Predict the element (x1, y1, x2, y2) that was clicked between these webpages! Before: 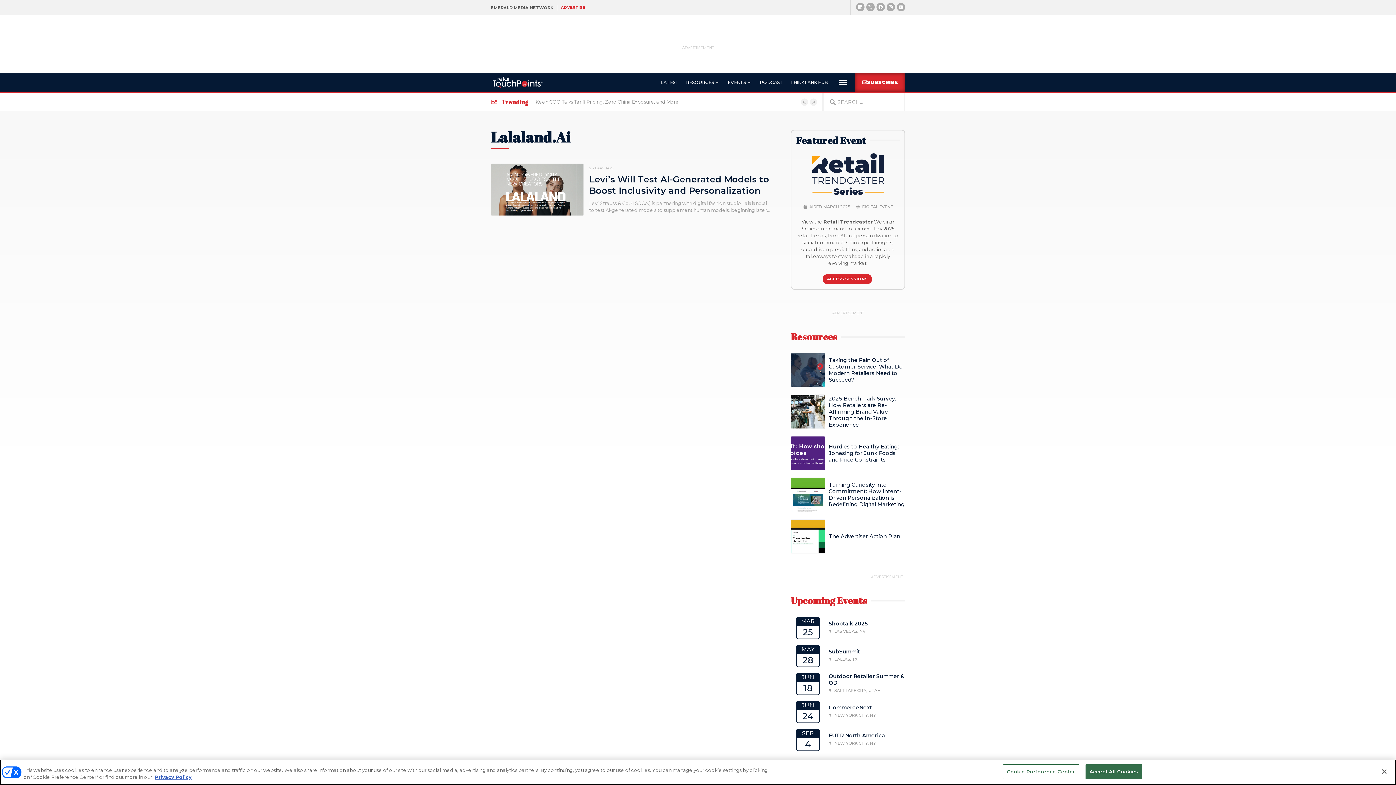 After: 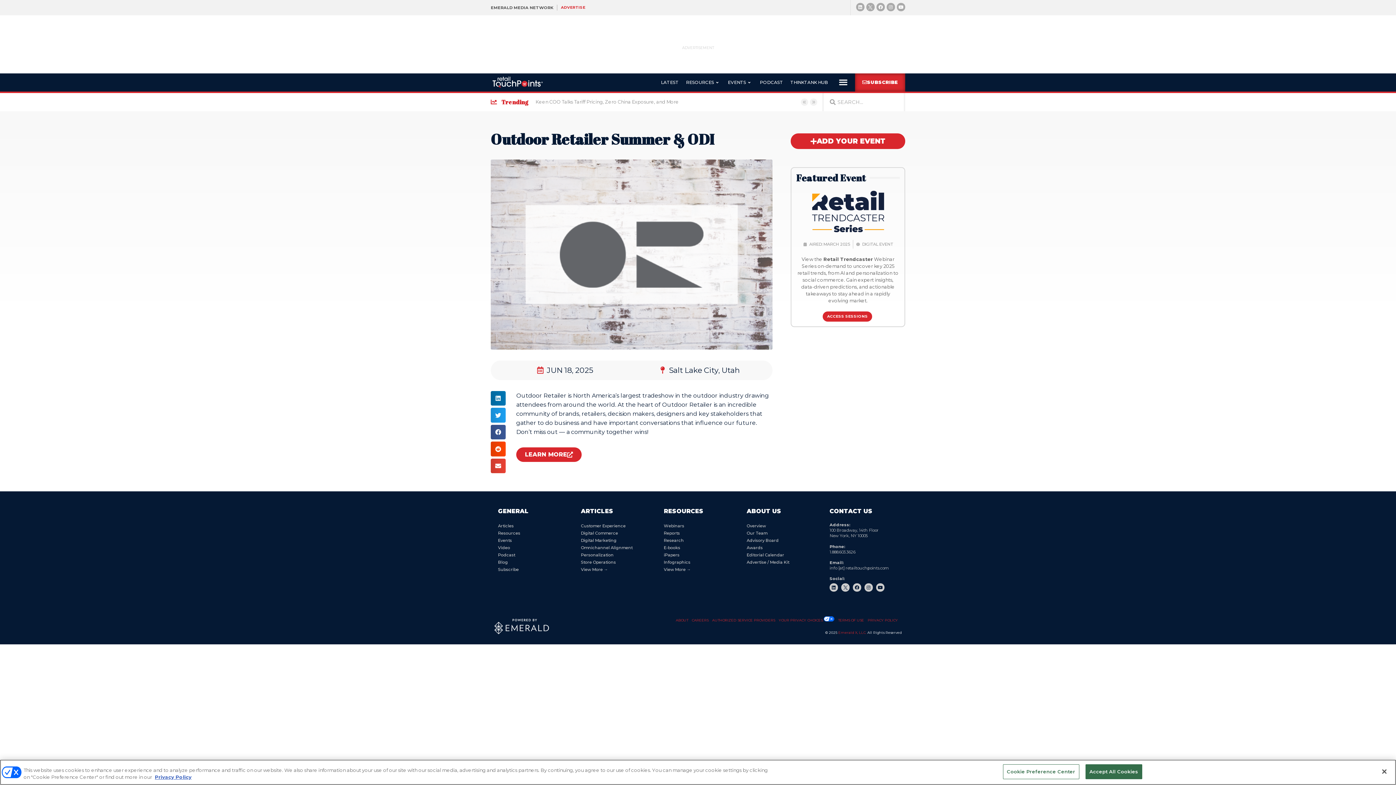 Action: label: 18 bbox: (803, 683, 812, 693)